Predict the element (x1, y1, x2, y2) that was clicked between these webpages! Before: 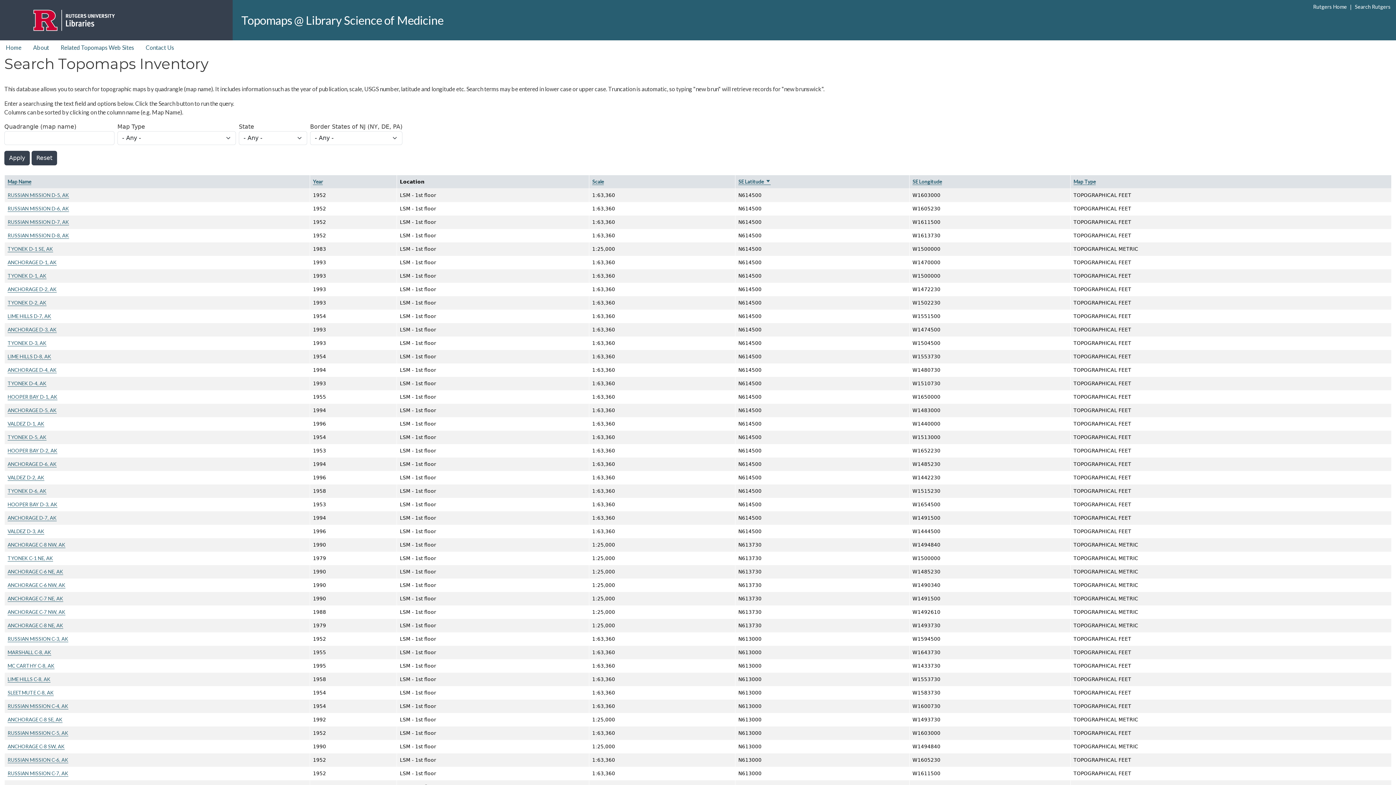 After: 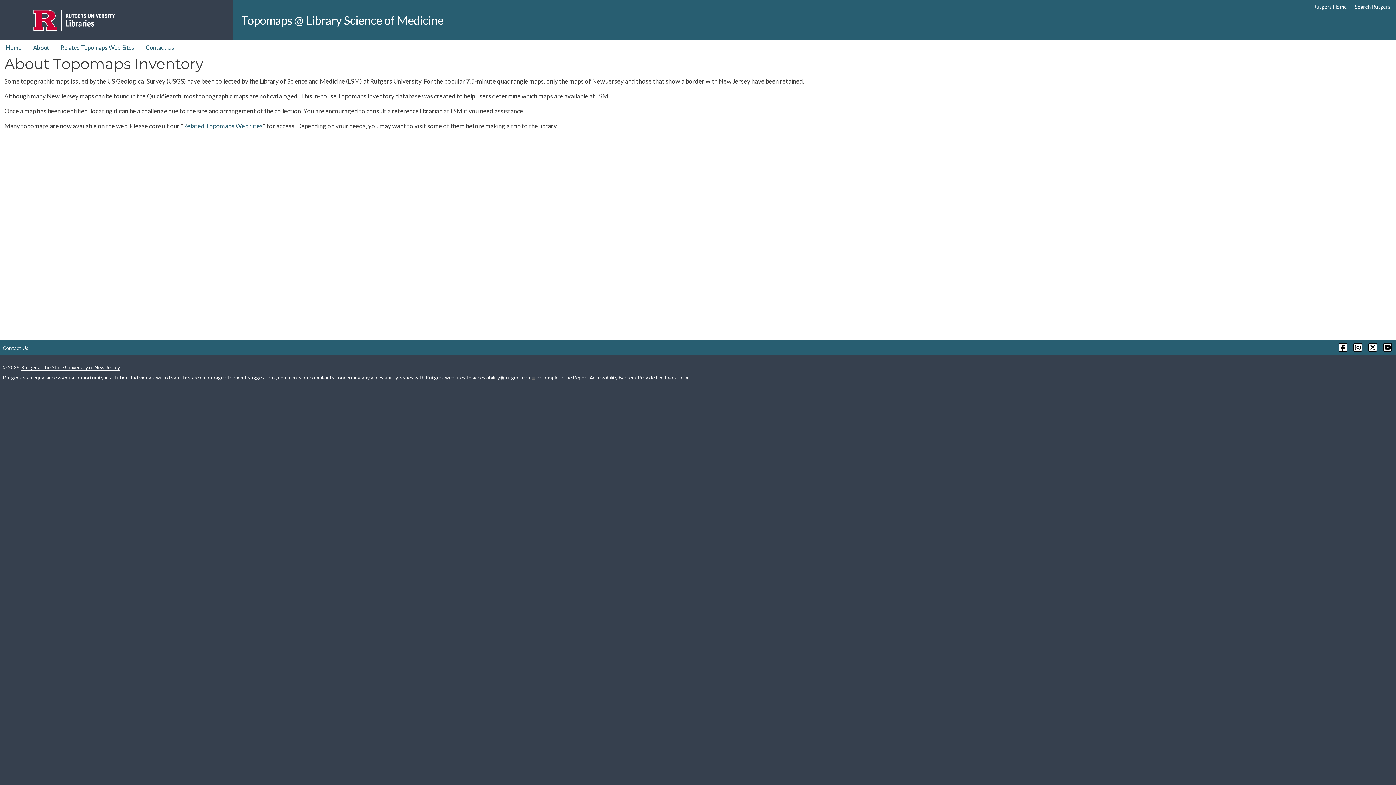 Action: label: About bbox: (27, 40, 54, 54)